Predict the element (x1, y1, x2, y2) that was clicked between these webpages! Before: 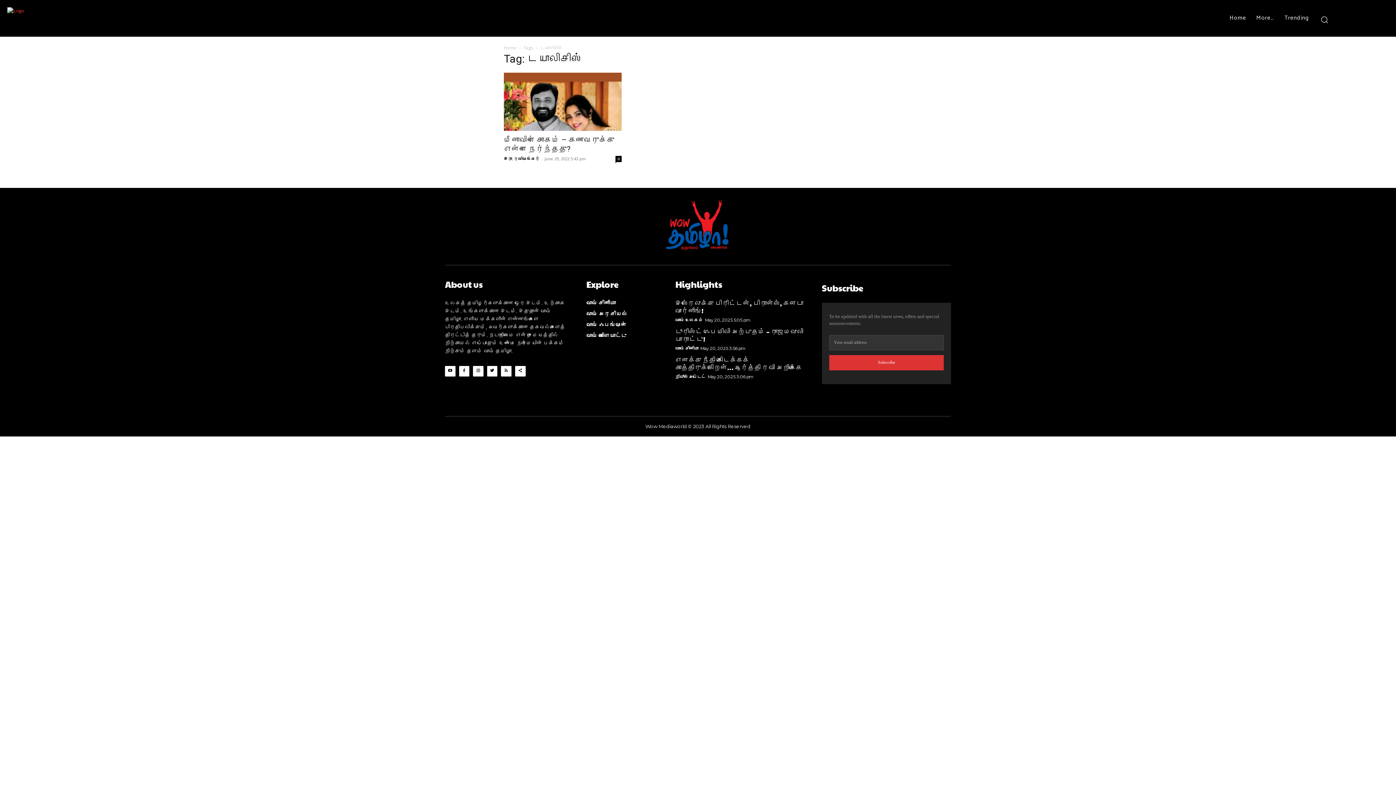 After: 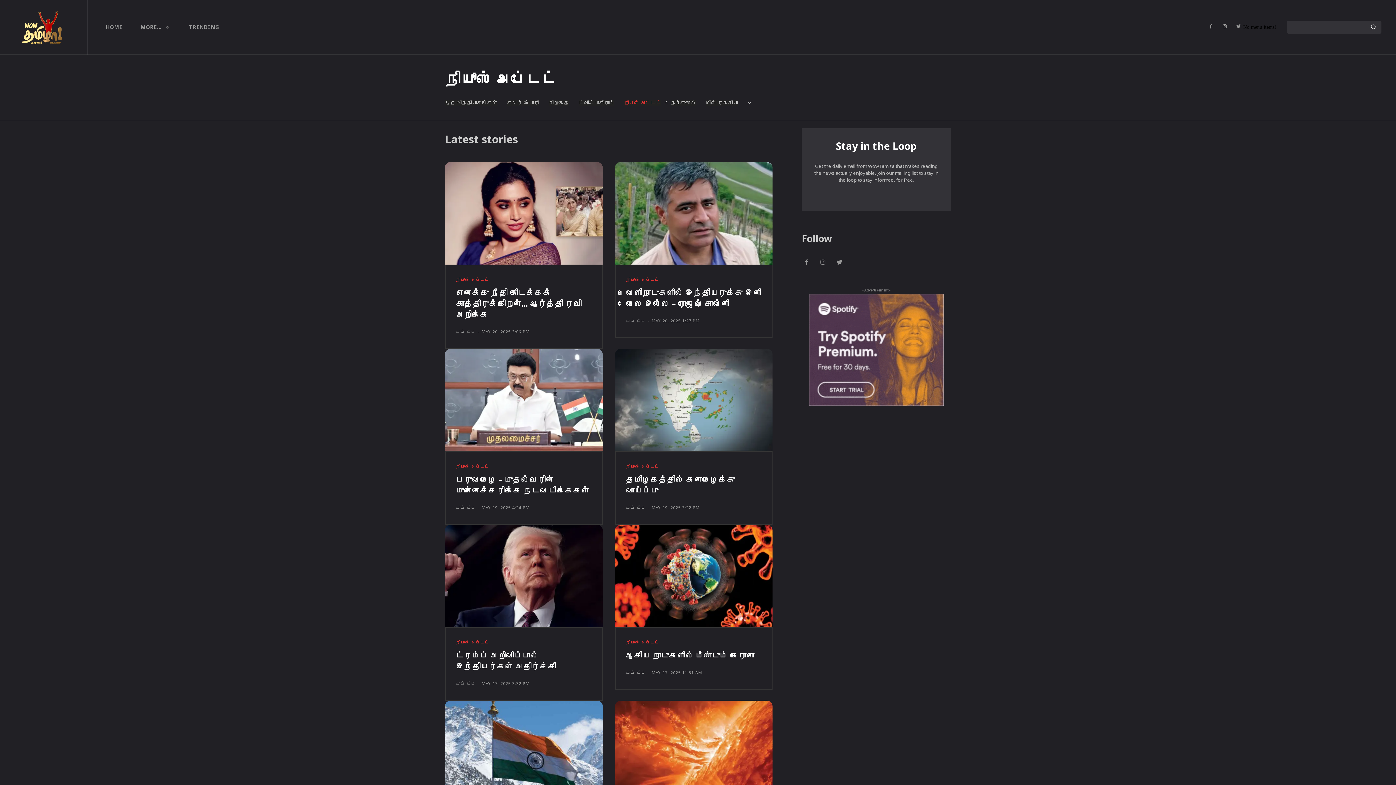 Action: label: நியூஸ் அப்டேட் bbox: (675, 374, 705, 380)